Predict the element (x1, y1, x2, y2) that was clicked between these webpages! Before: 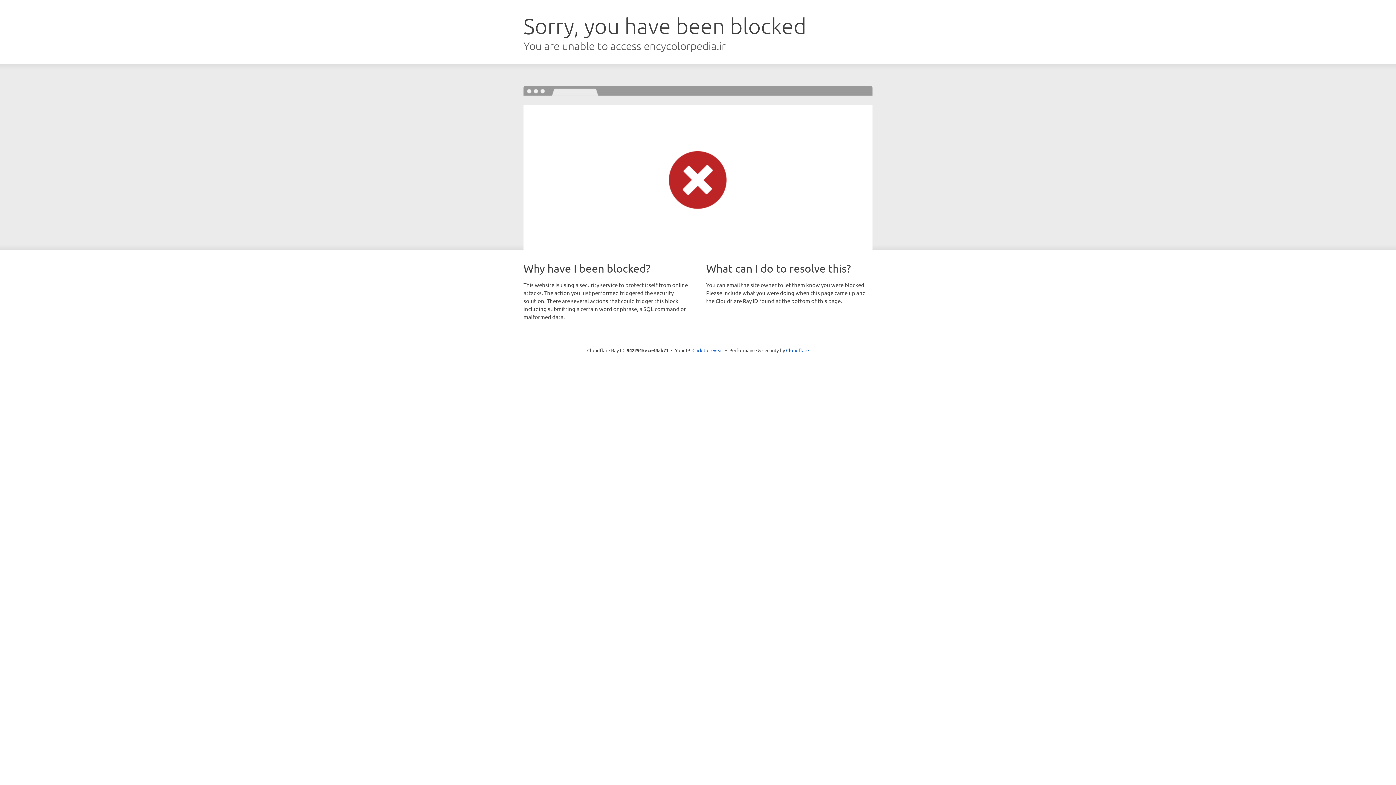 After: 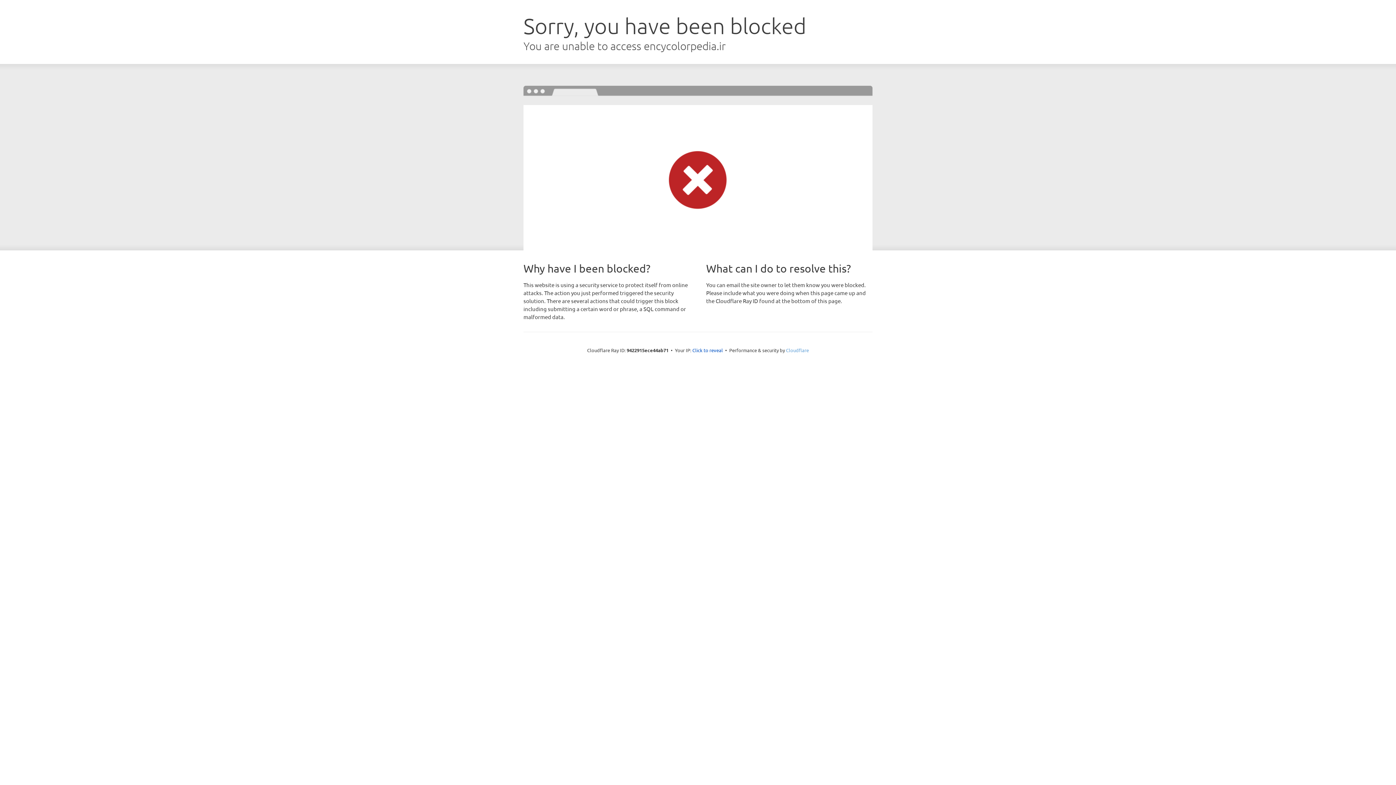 Action: bbox: (786, 347, 809, 353) label: Cloudflare